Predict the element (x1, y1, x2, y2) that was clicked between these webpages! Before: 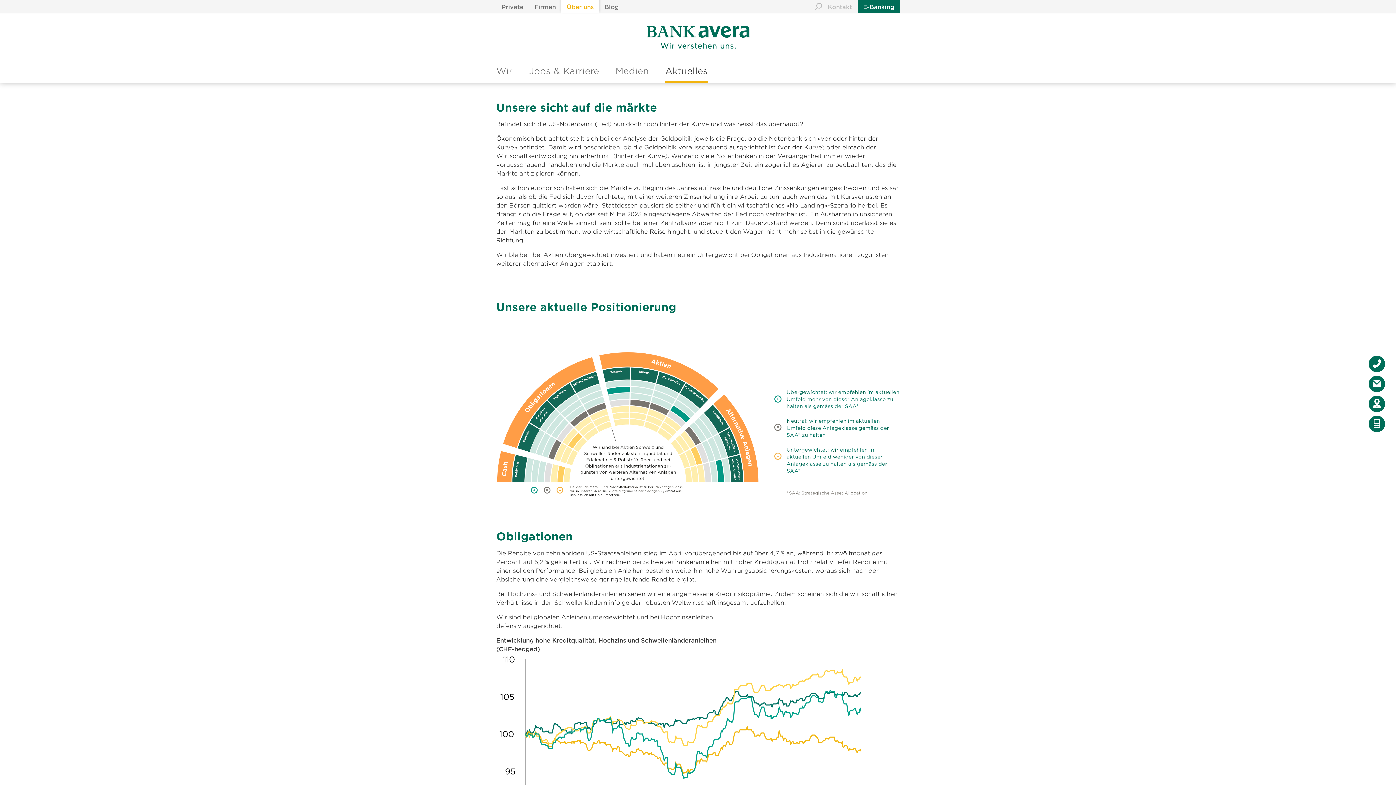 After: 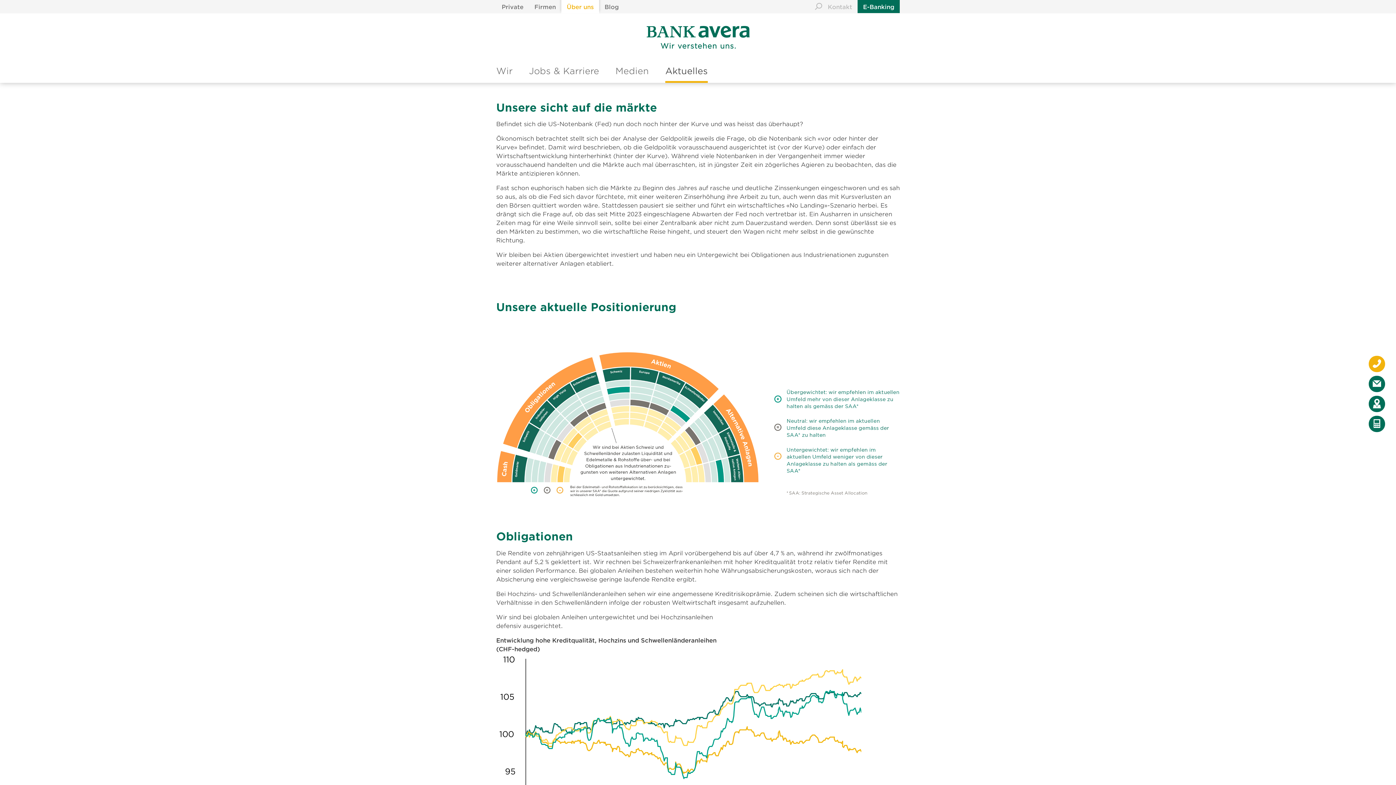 Action: bbox: (1369, 356, 1385, 372)